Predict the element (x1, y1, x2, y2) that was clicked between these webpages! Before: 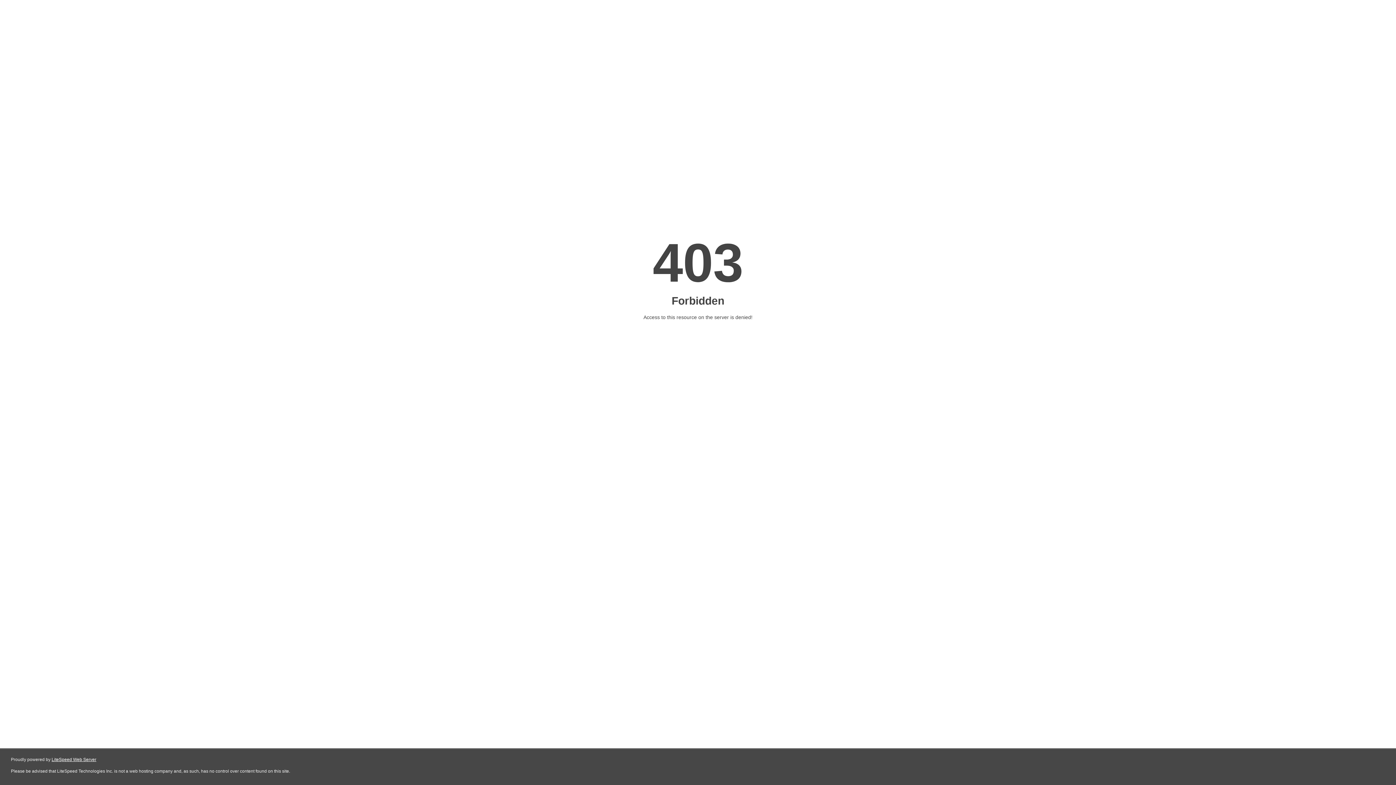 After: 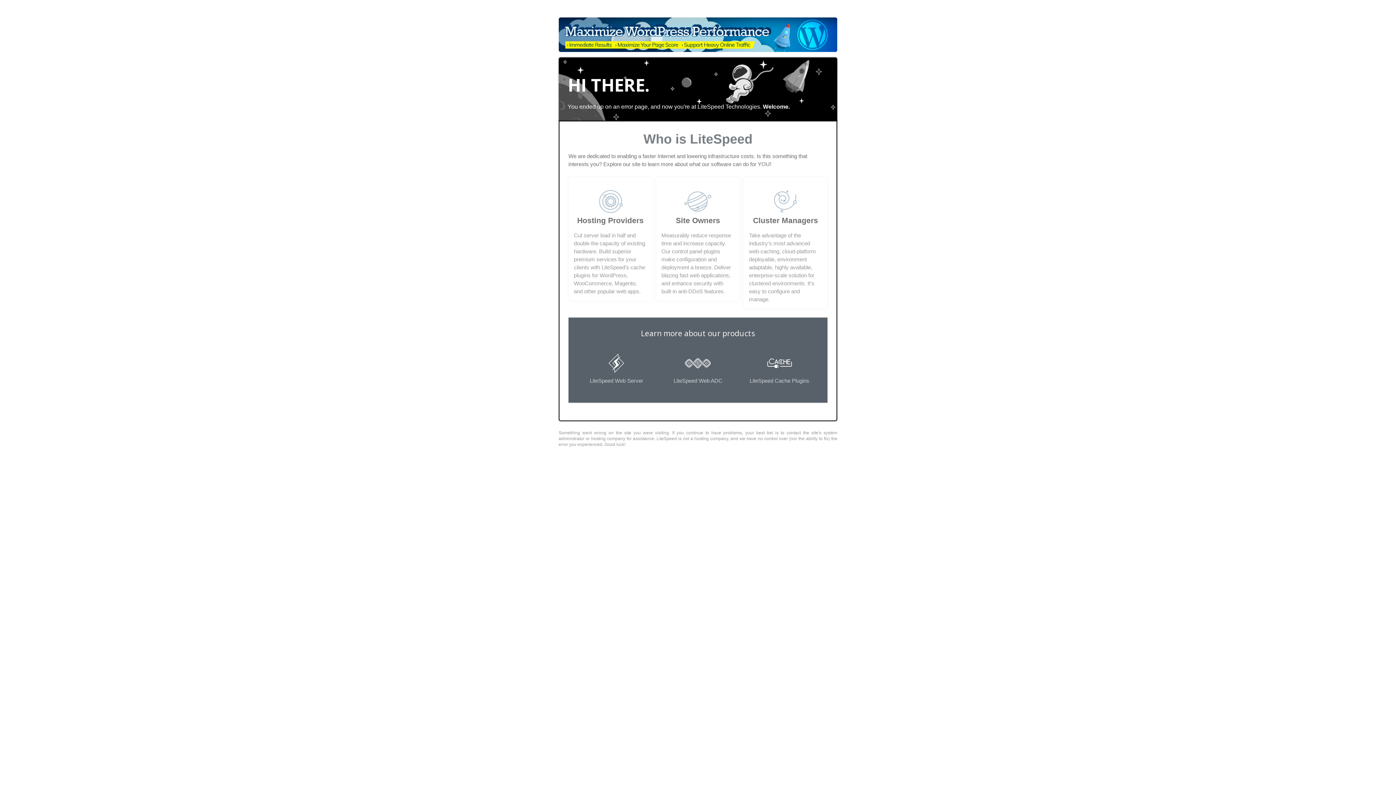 Action: bbox: (51, 757, 96, 762) label: LiteSpeed Web Server